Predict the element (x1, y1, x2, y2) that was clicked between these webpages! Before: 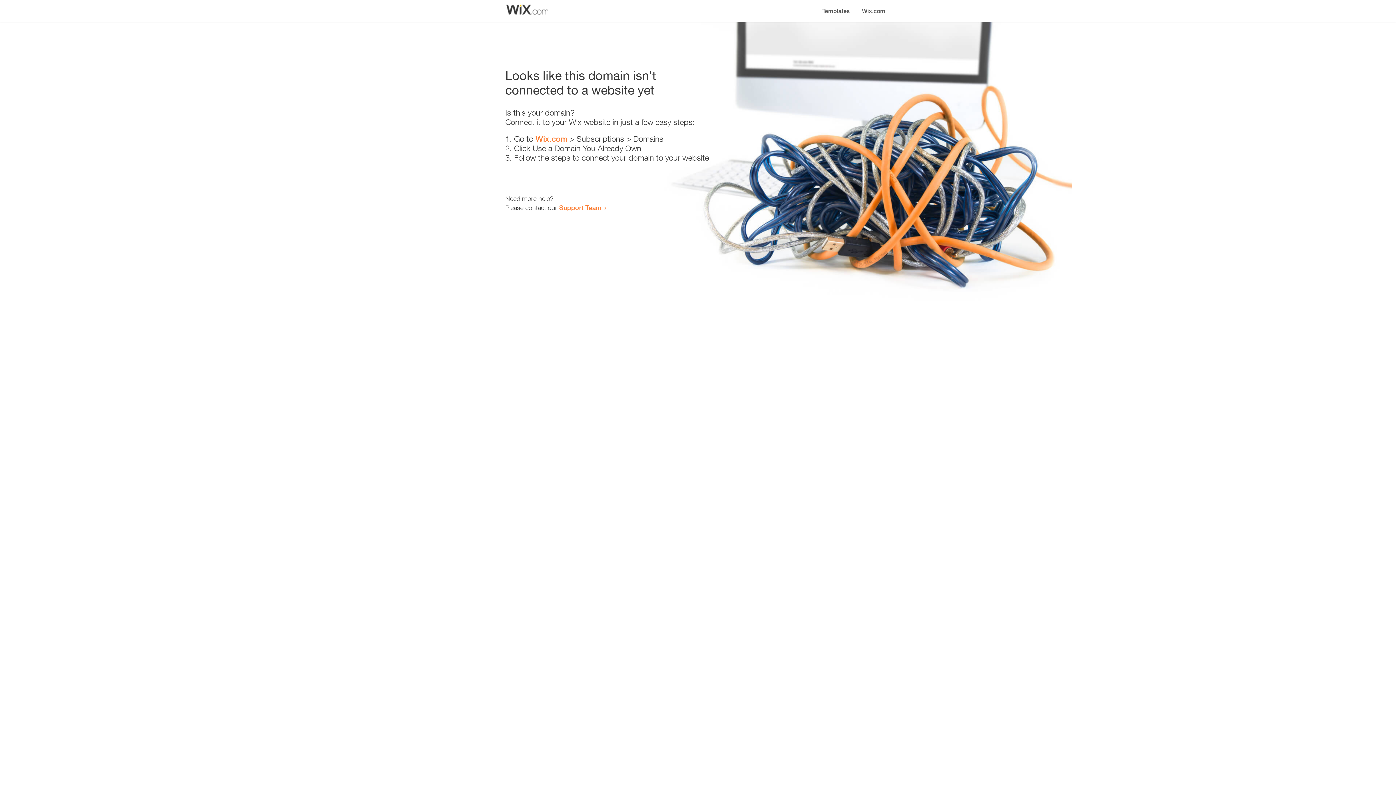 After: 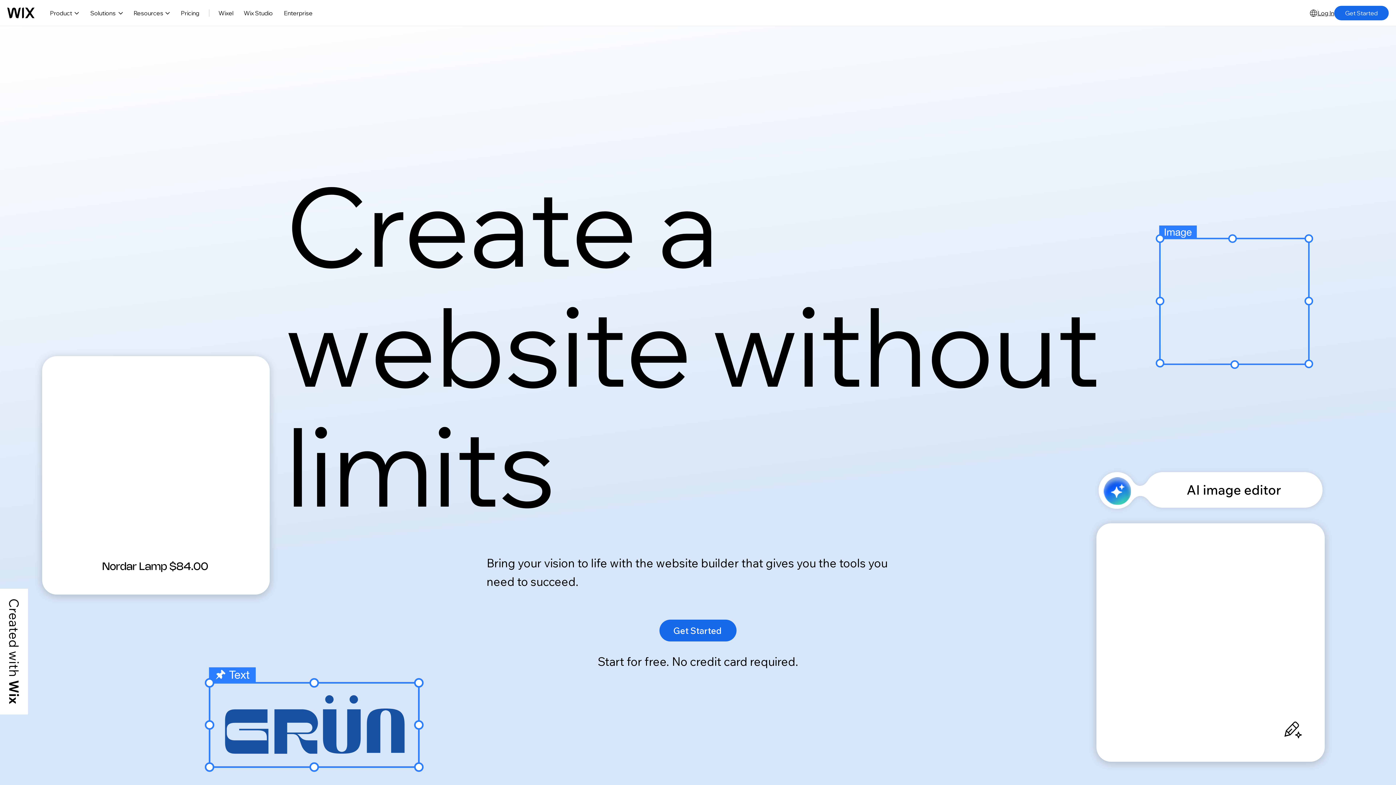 Action: bbox: (535, 134, 567, 143) label: Wix.com